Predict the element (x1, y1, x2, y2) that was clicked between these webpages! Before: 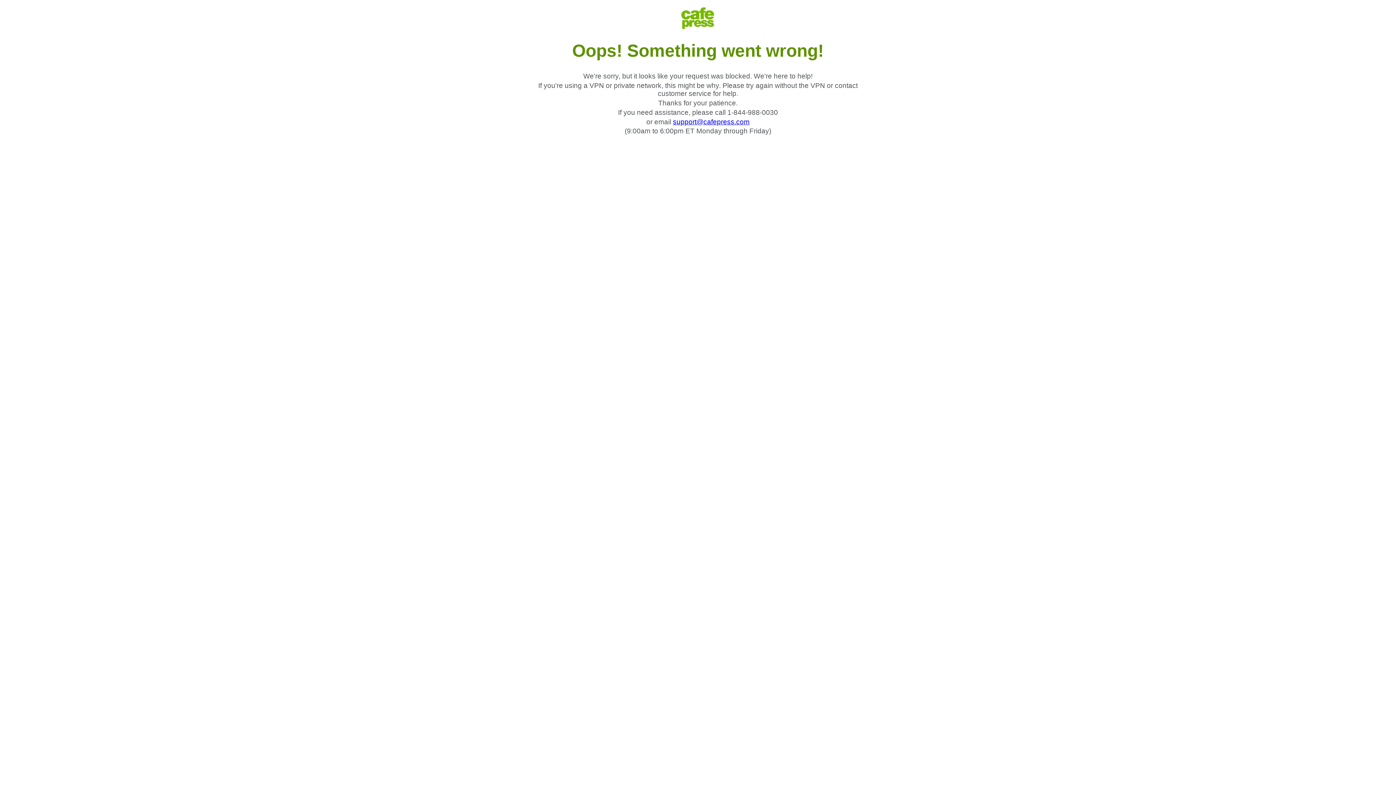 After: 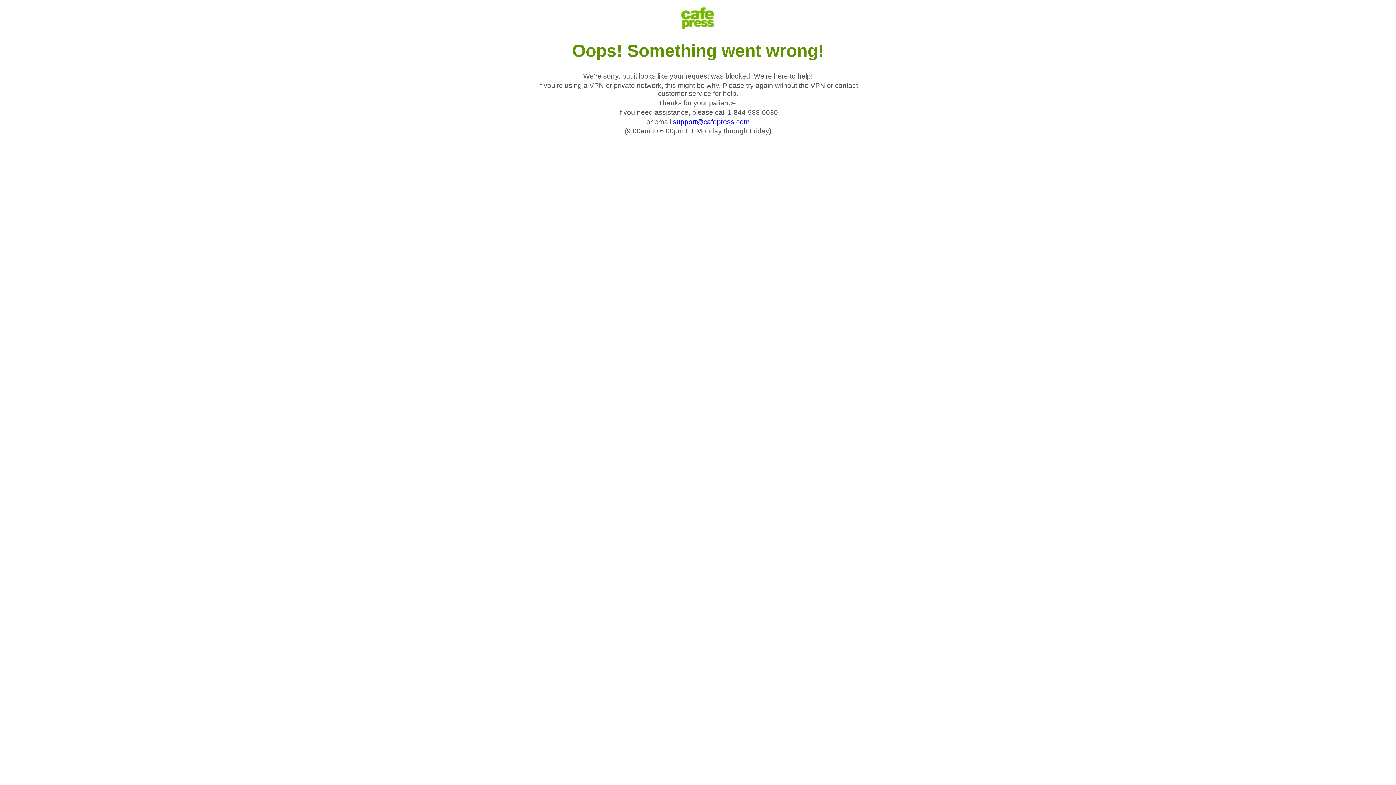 Action: bbox: (673, 118, 749, 125) label: support@cafepress.com